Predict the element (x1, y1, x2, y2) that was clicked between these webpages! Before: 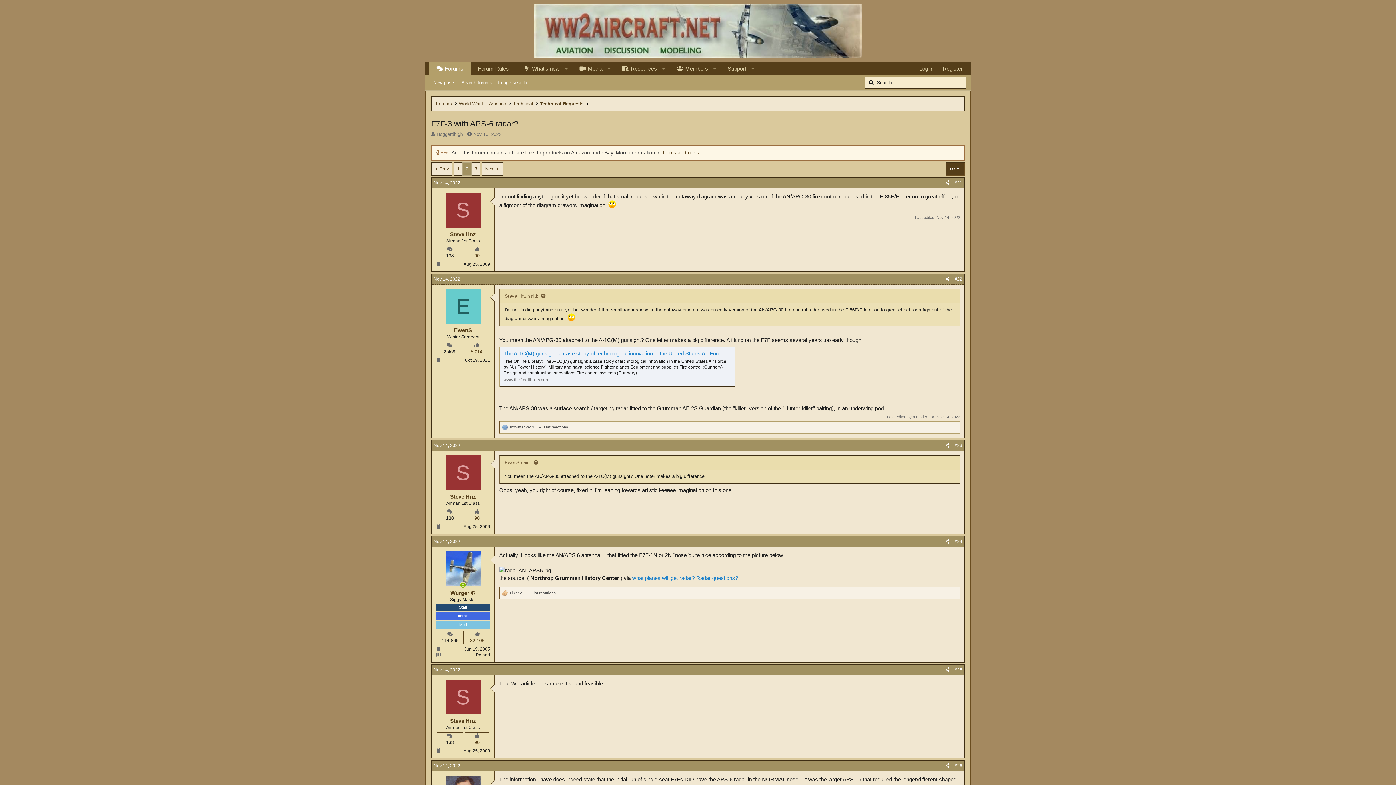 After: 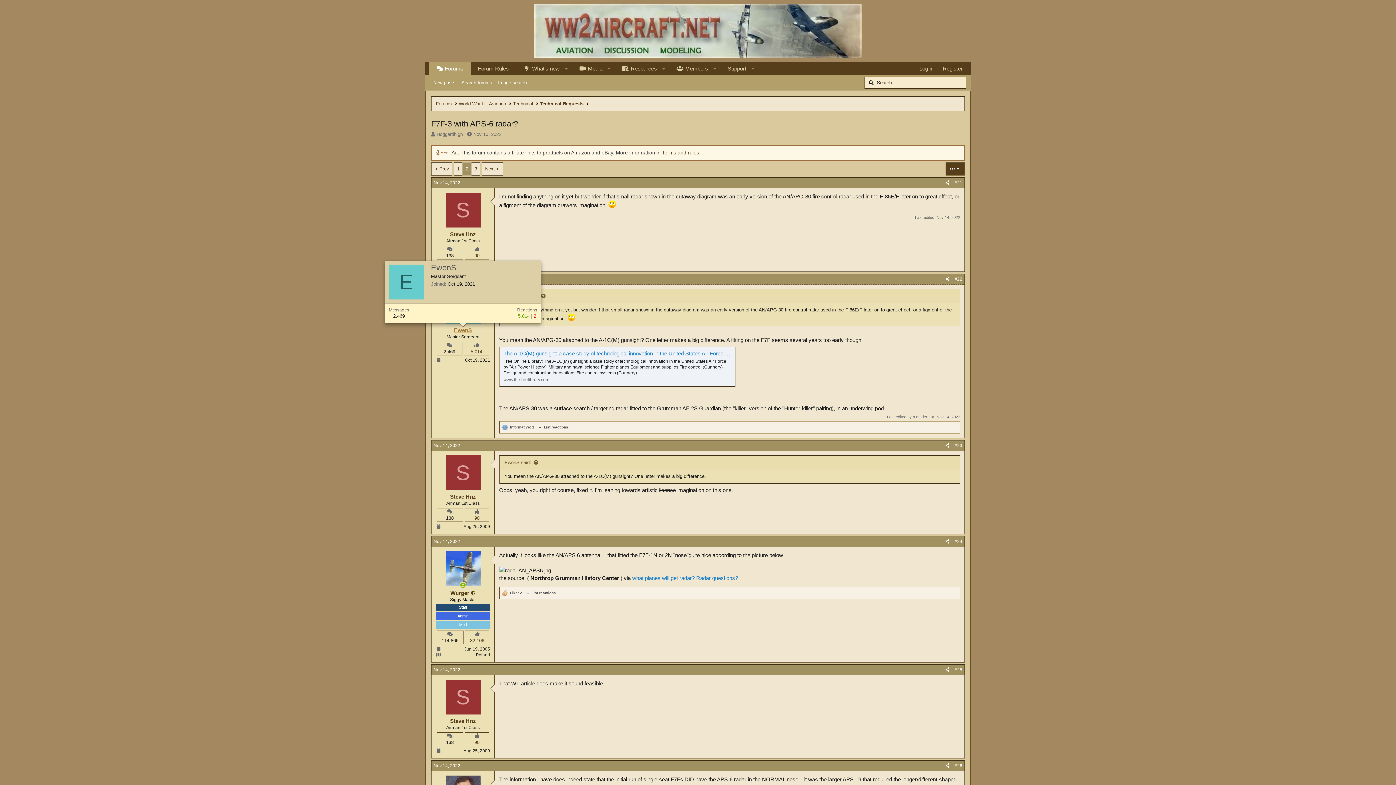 Action: label: EwenS bbox: (454, 327, 472, 333)